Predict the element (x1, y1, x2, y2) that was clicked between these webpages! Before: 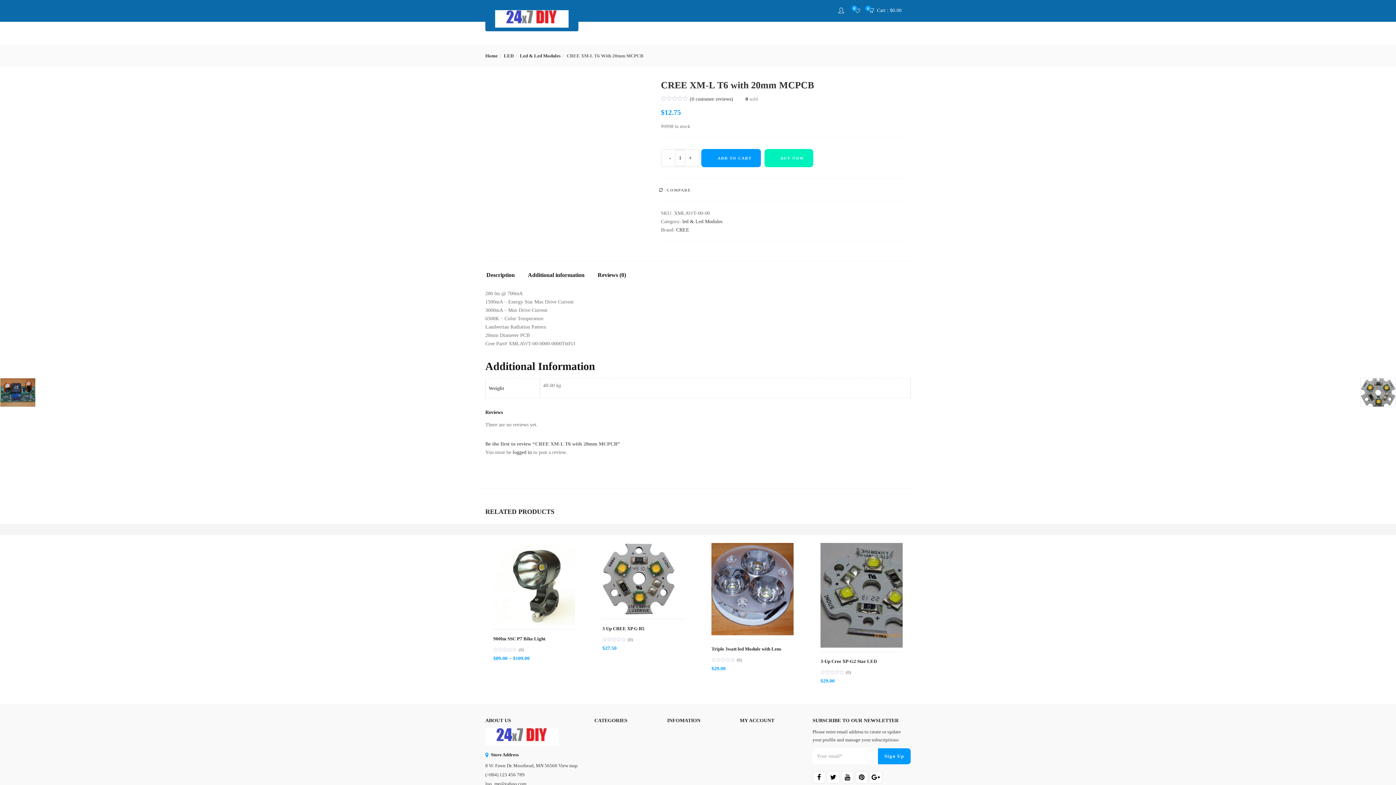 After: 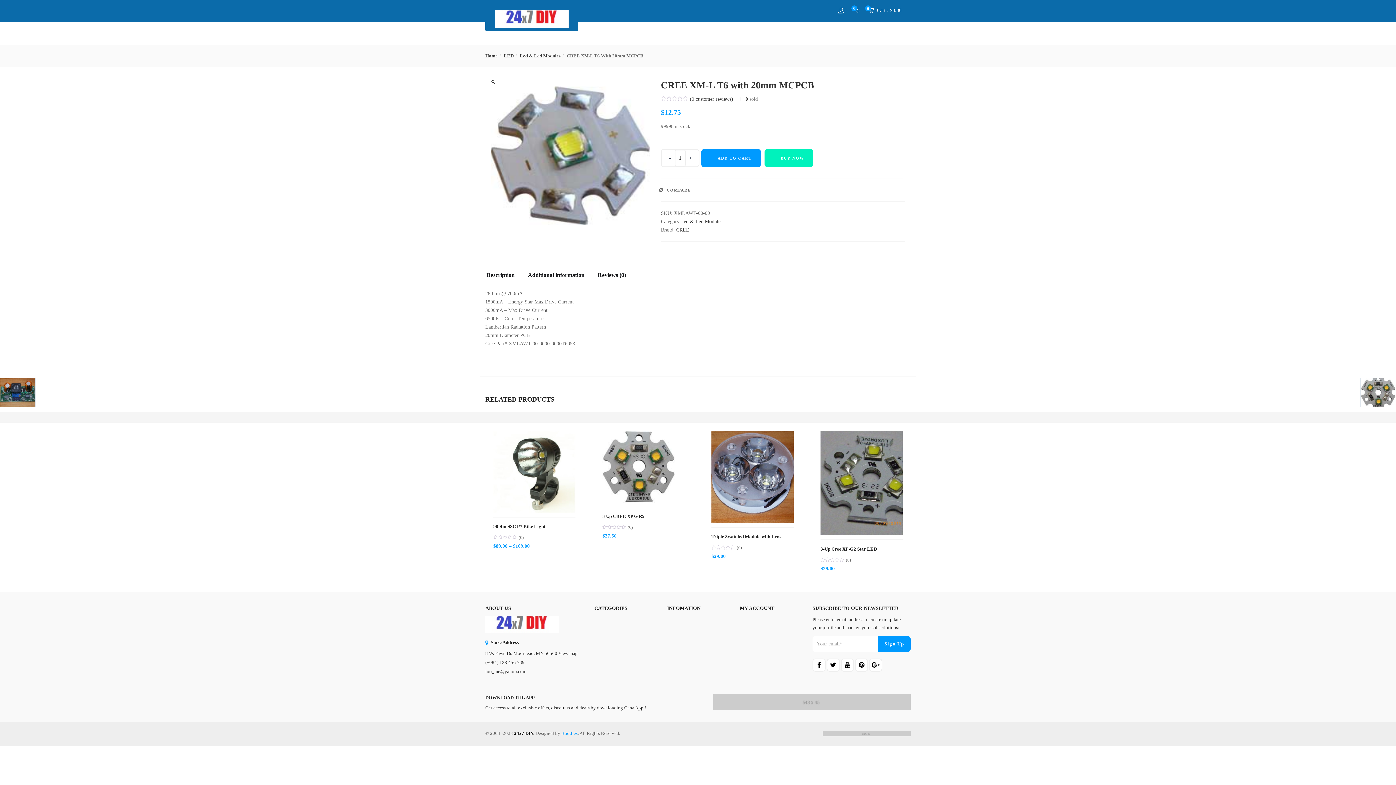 Action: bbox: (1294, 660, 1312, 678)